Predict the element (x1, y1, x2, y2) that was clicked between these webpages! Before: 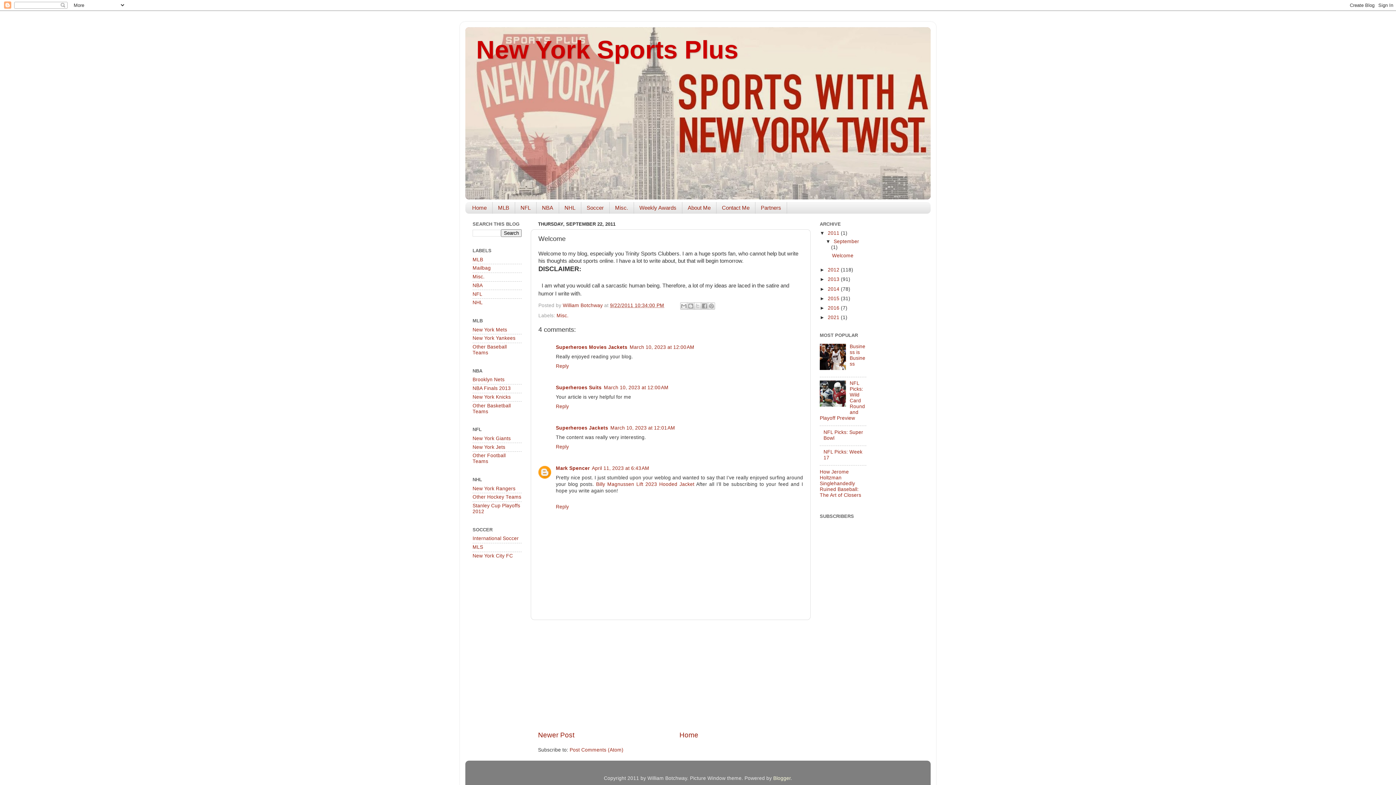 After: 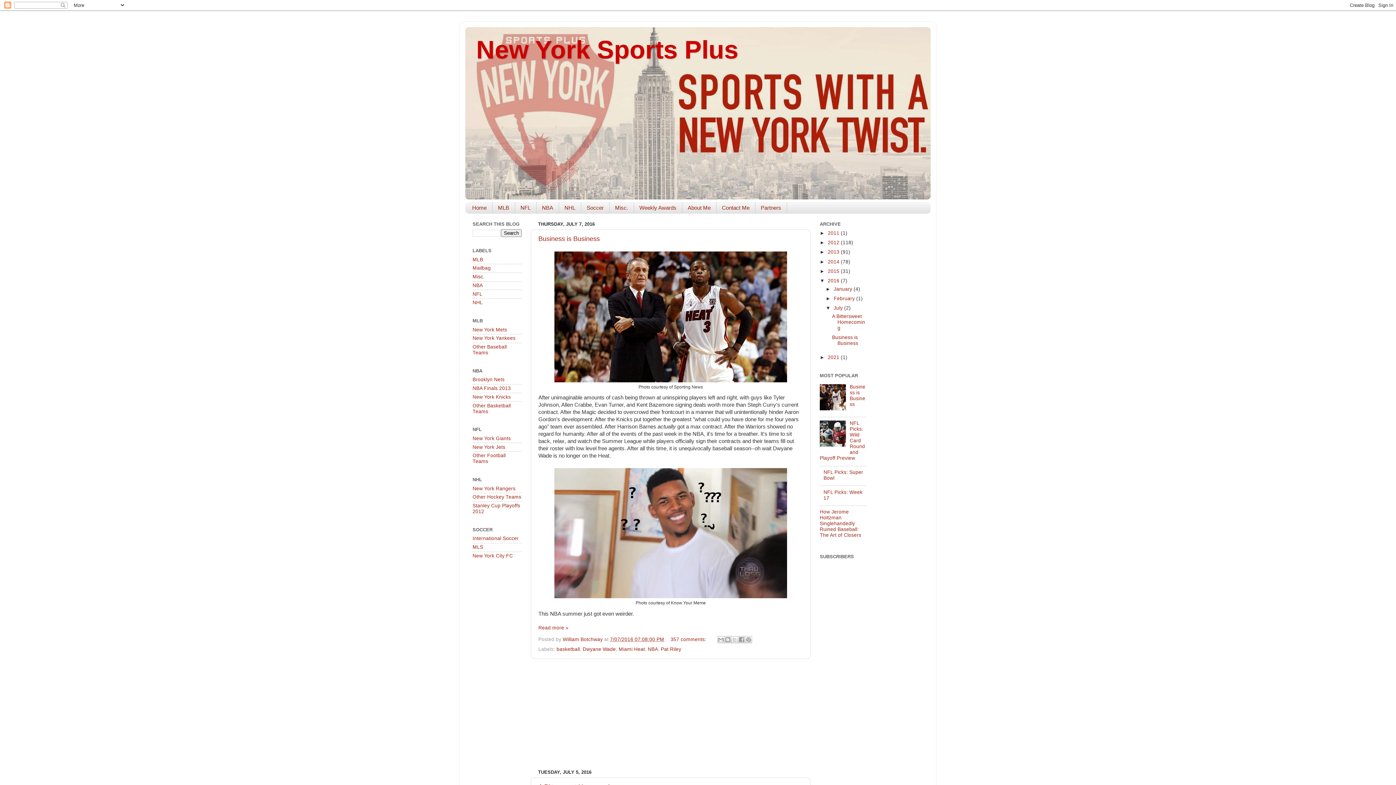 Action: label: 2016  bbox: (828, 305, 841, 310)